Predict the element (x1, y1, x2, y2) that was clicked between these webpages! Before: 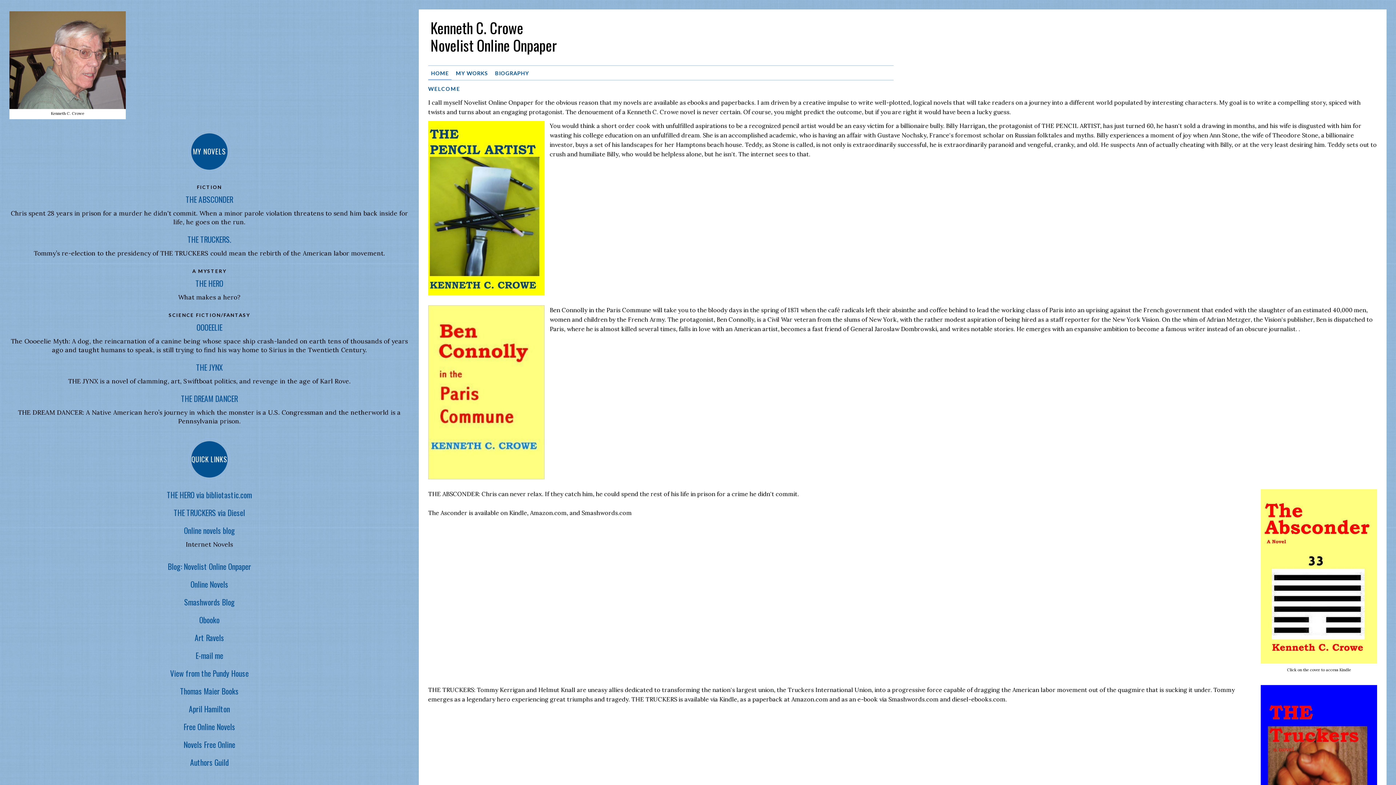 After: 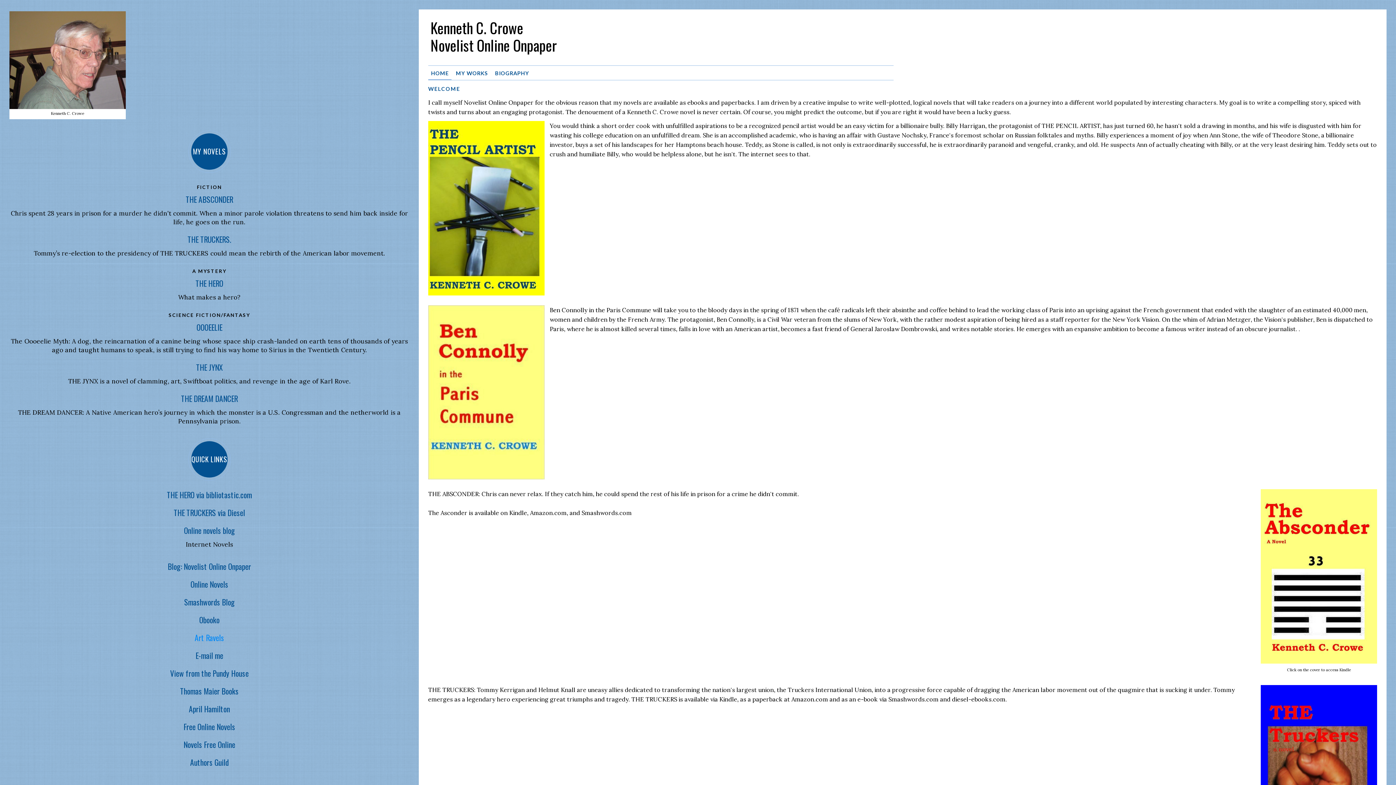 Action: bbox: (194, 632, 224, 643) label: Art Ravels